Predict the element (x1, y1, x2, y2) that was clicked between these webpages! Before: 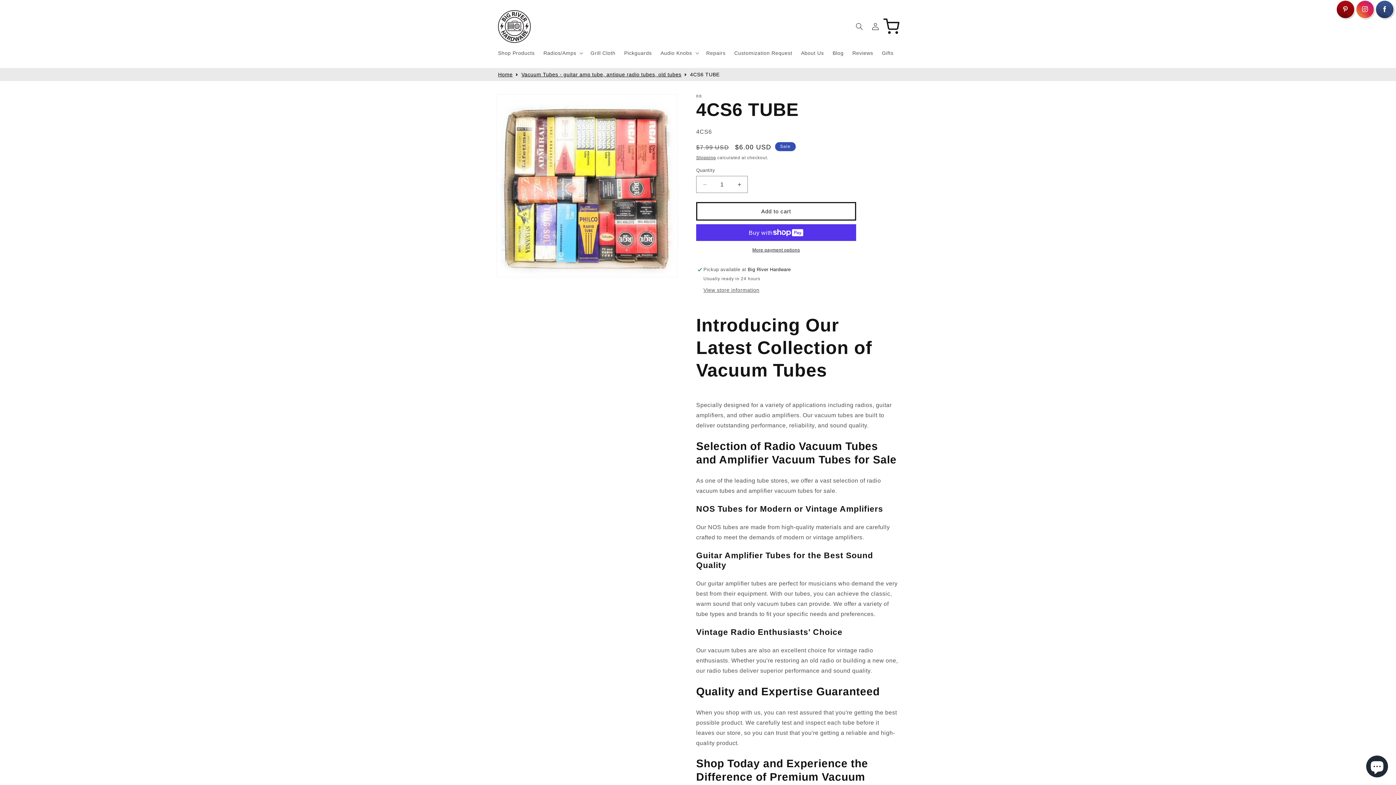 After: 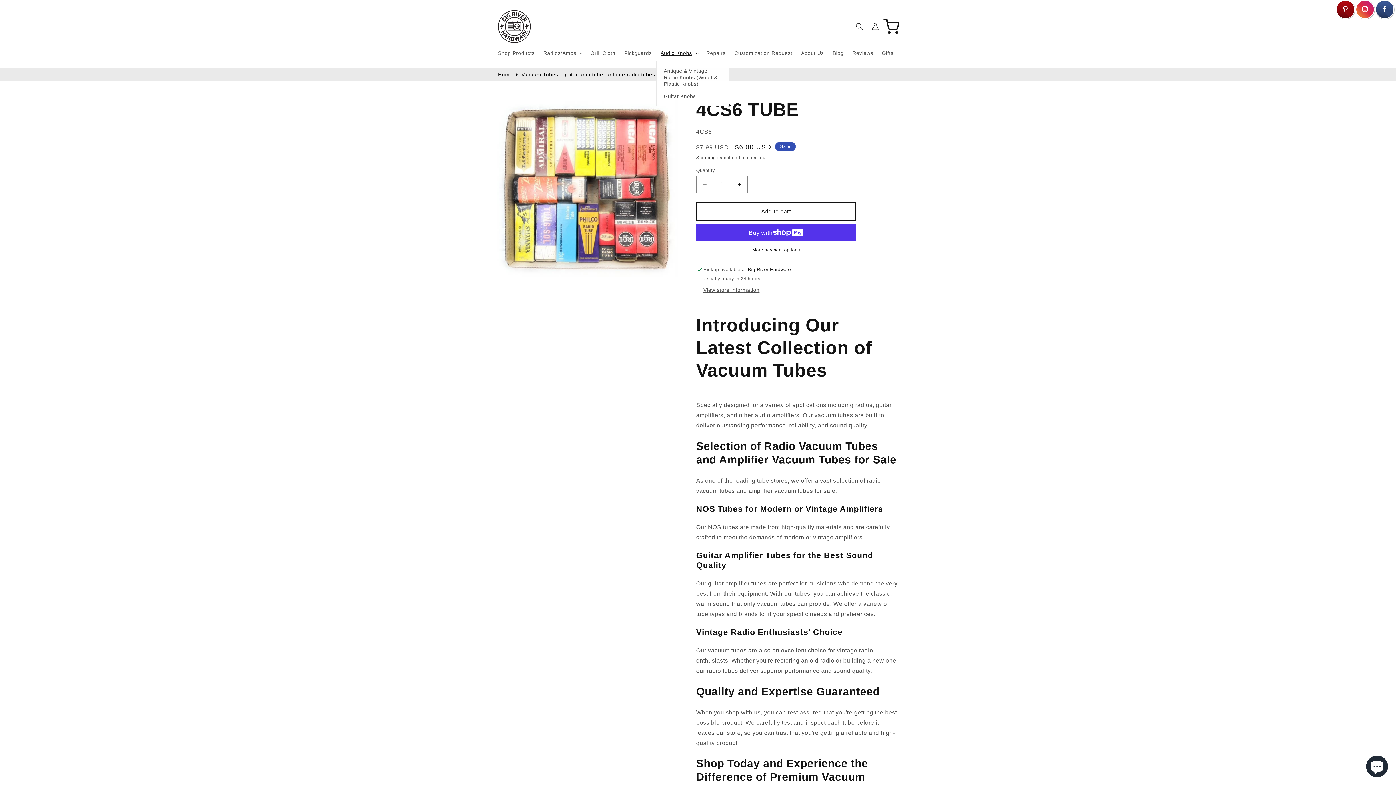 Action: bbox: (656, 45, 702, 60) label: Audio Knobs